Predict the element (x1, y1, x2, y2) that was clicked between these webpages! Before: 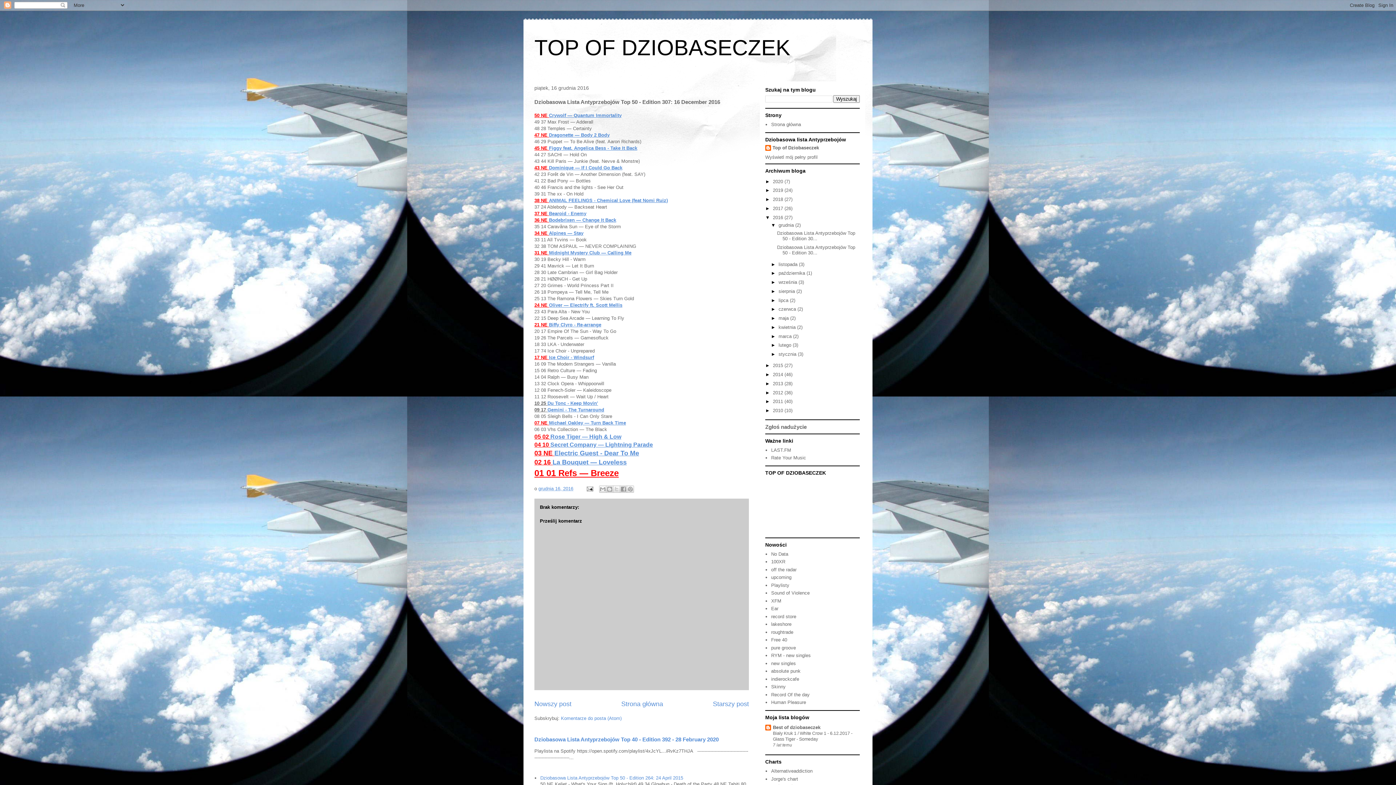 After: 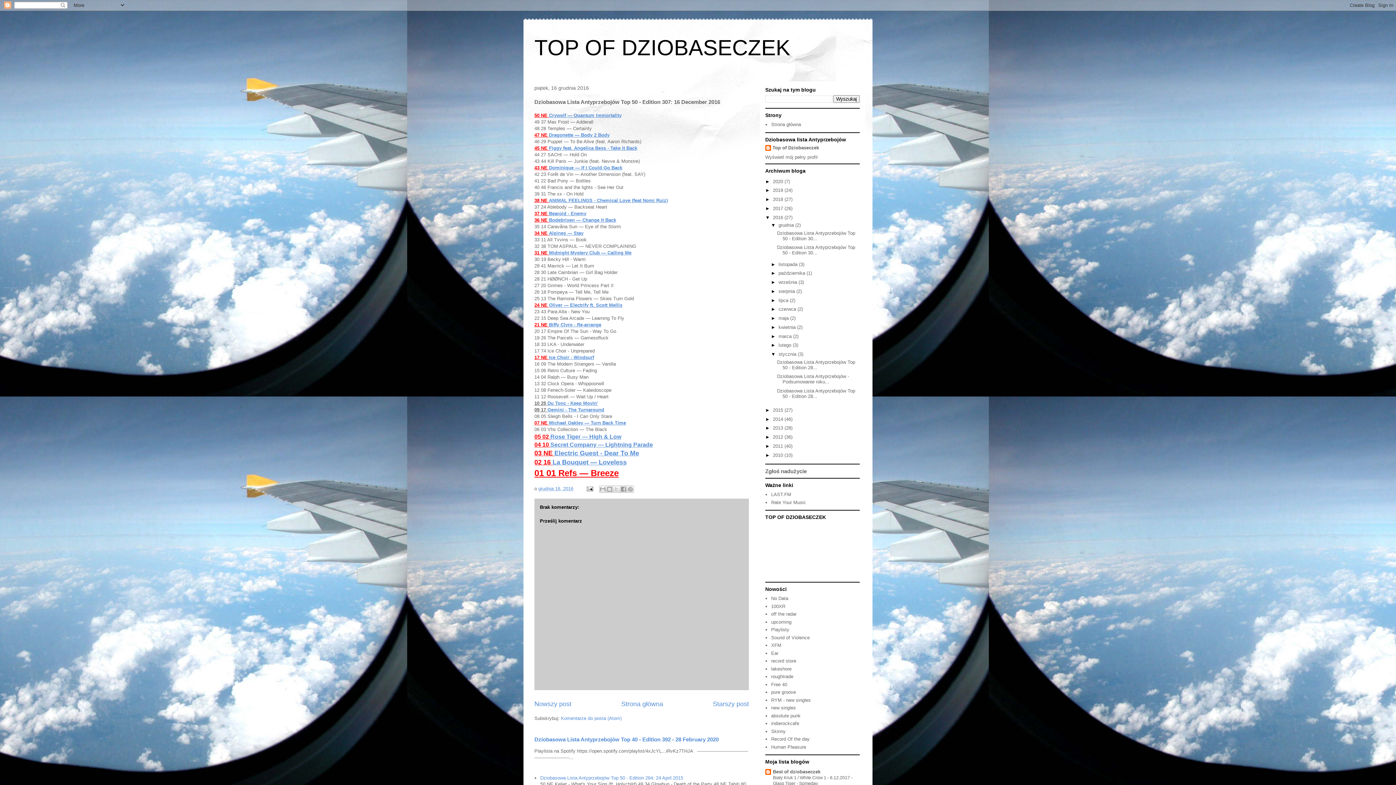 Action: bbox: (771, 351, 778, 357) label: ►  